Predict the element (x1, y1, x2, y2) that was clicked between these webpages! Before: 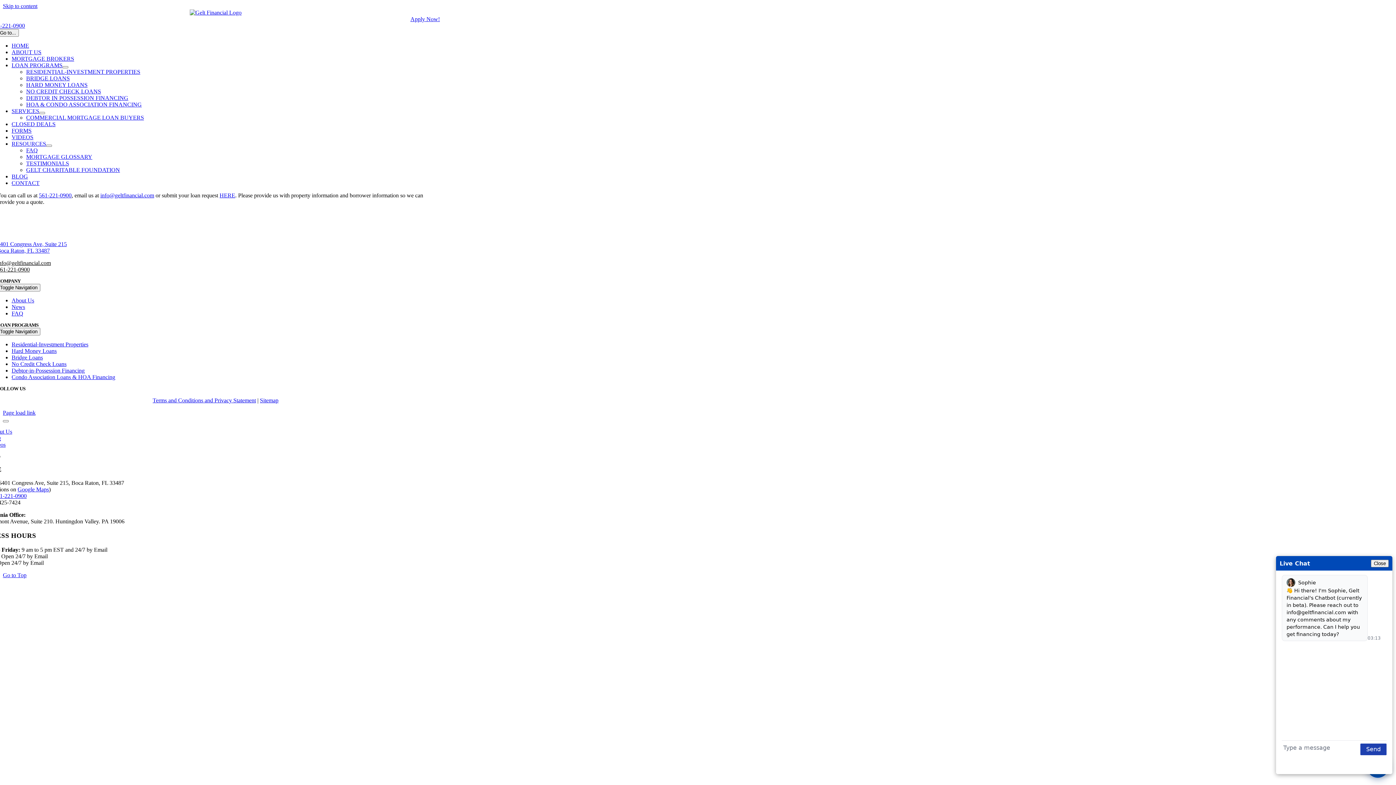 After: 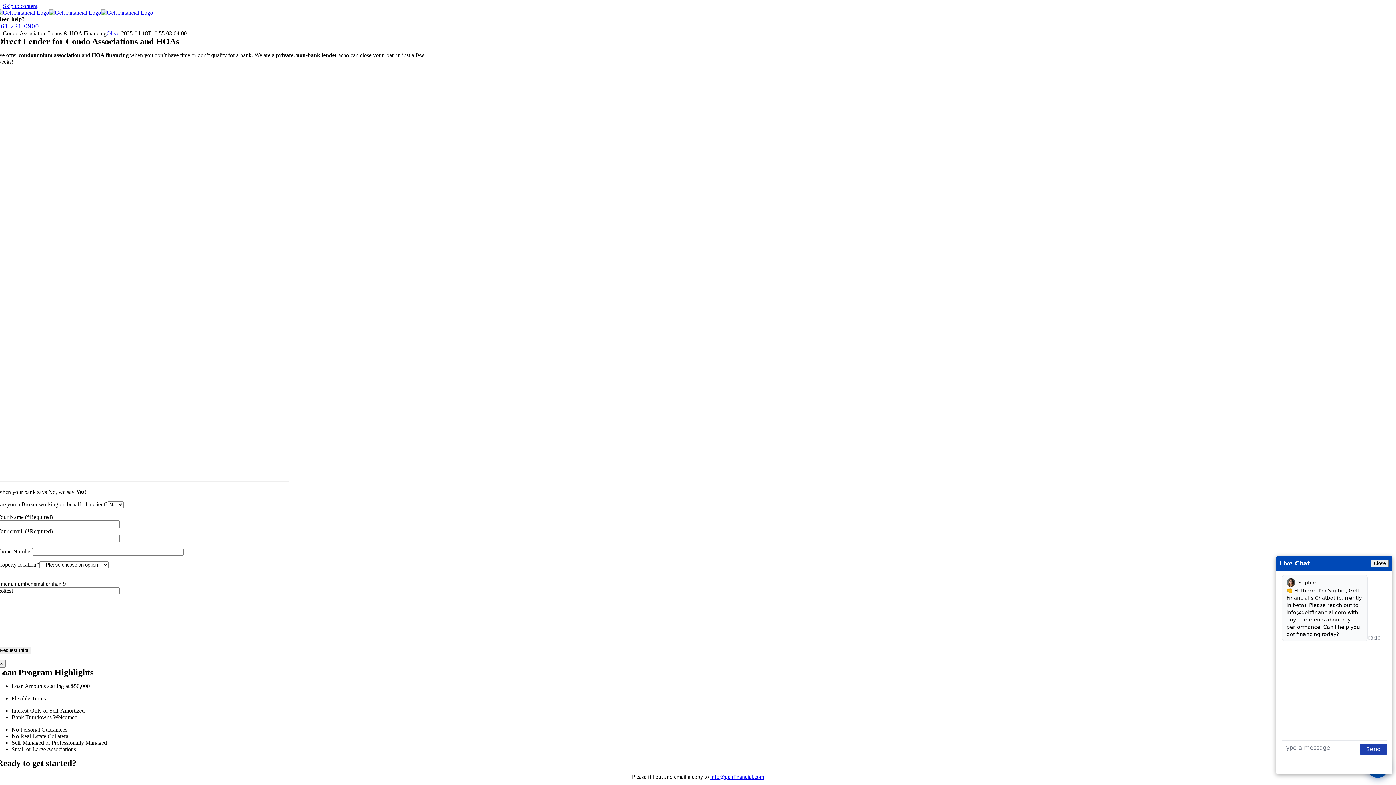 Action: bbox: (11, 374, 115, 380) label: Condo Association Loans & HOA Financing